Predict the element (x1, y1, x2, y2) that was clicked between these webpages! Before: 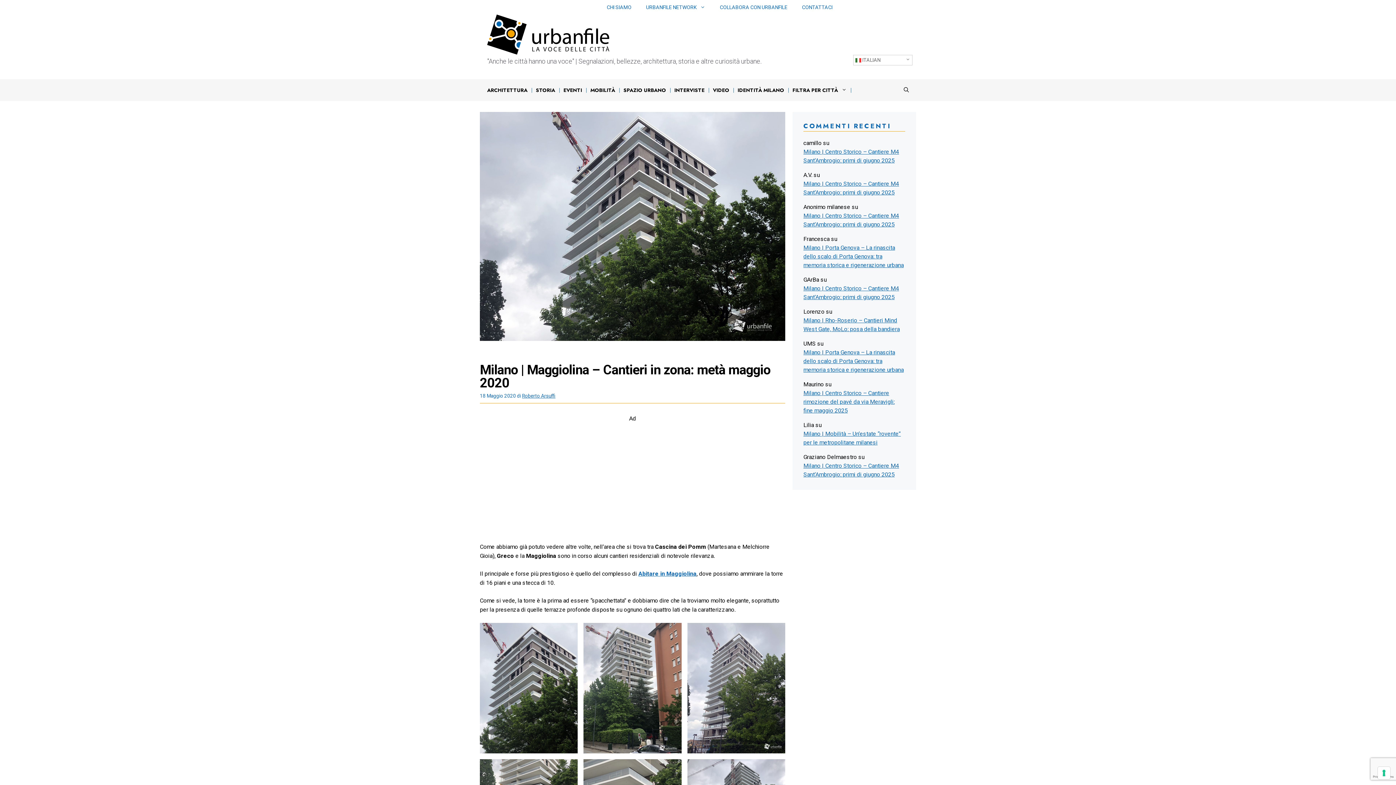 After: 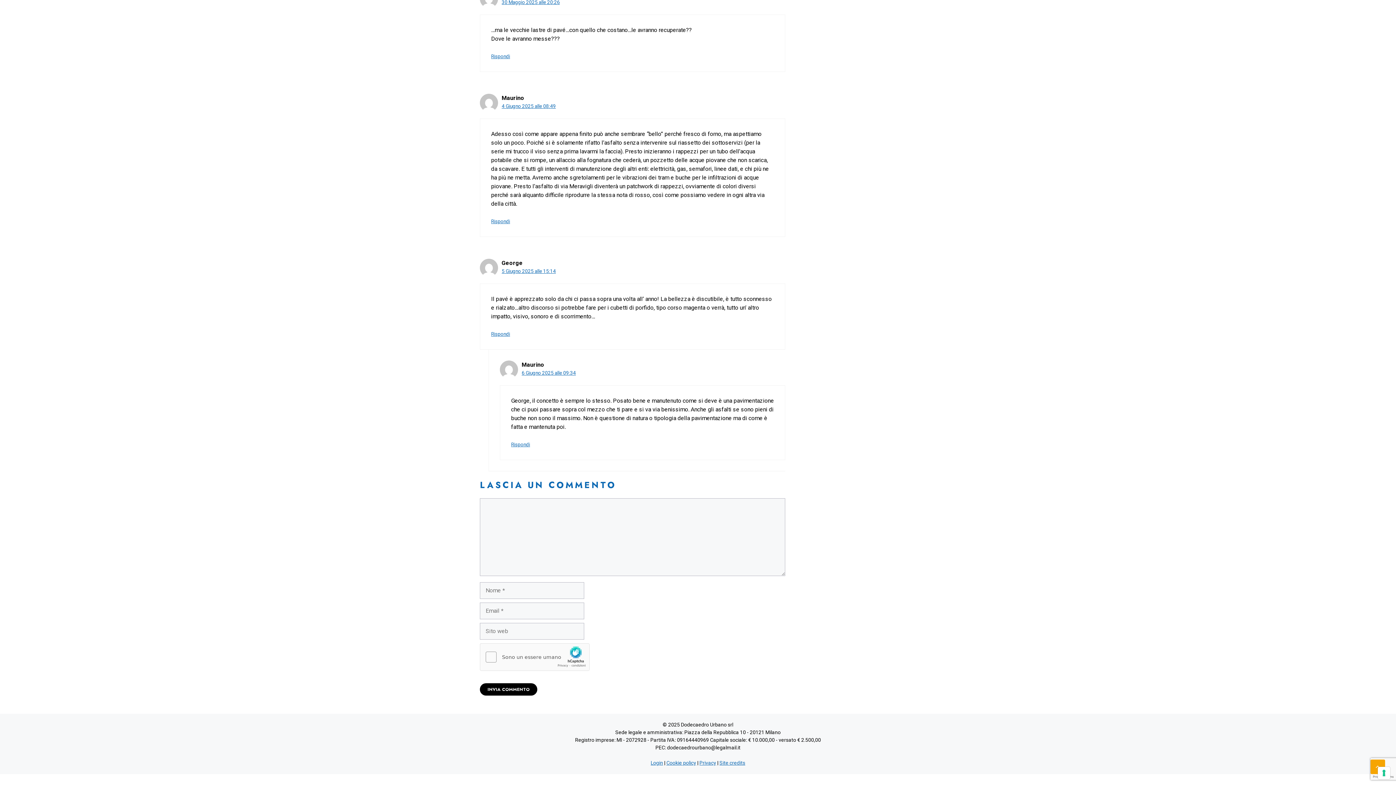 Action: label: Milano | Centro Storico – Cantiere rimozione del pavé da via Meravigli: fine maggio 2025 bbox: (803, 388, 905, 415)